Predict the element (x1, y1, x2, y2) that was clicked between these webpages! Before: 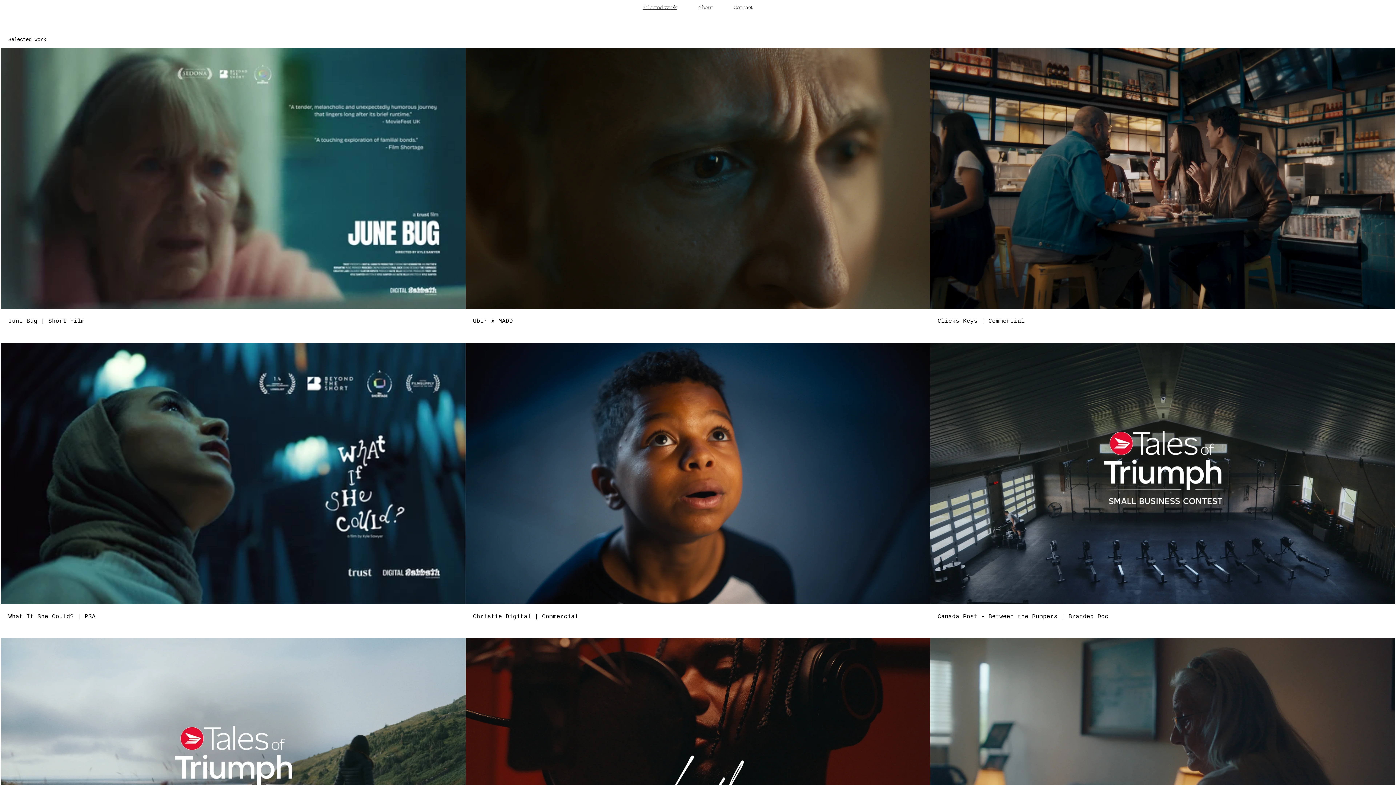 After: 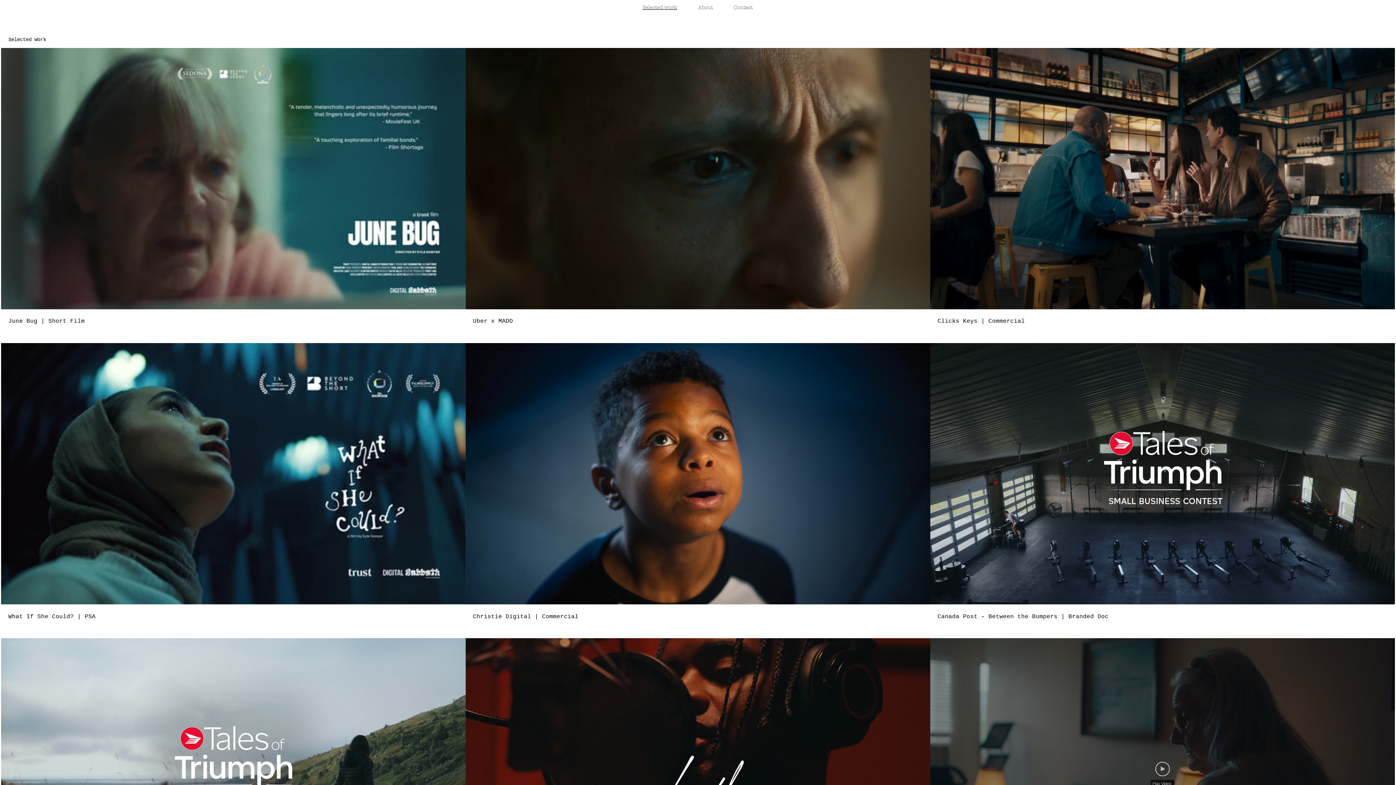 Action: bbox: (1155, 762, 1170, 776) label: Play Video